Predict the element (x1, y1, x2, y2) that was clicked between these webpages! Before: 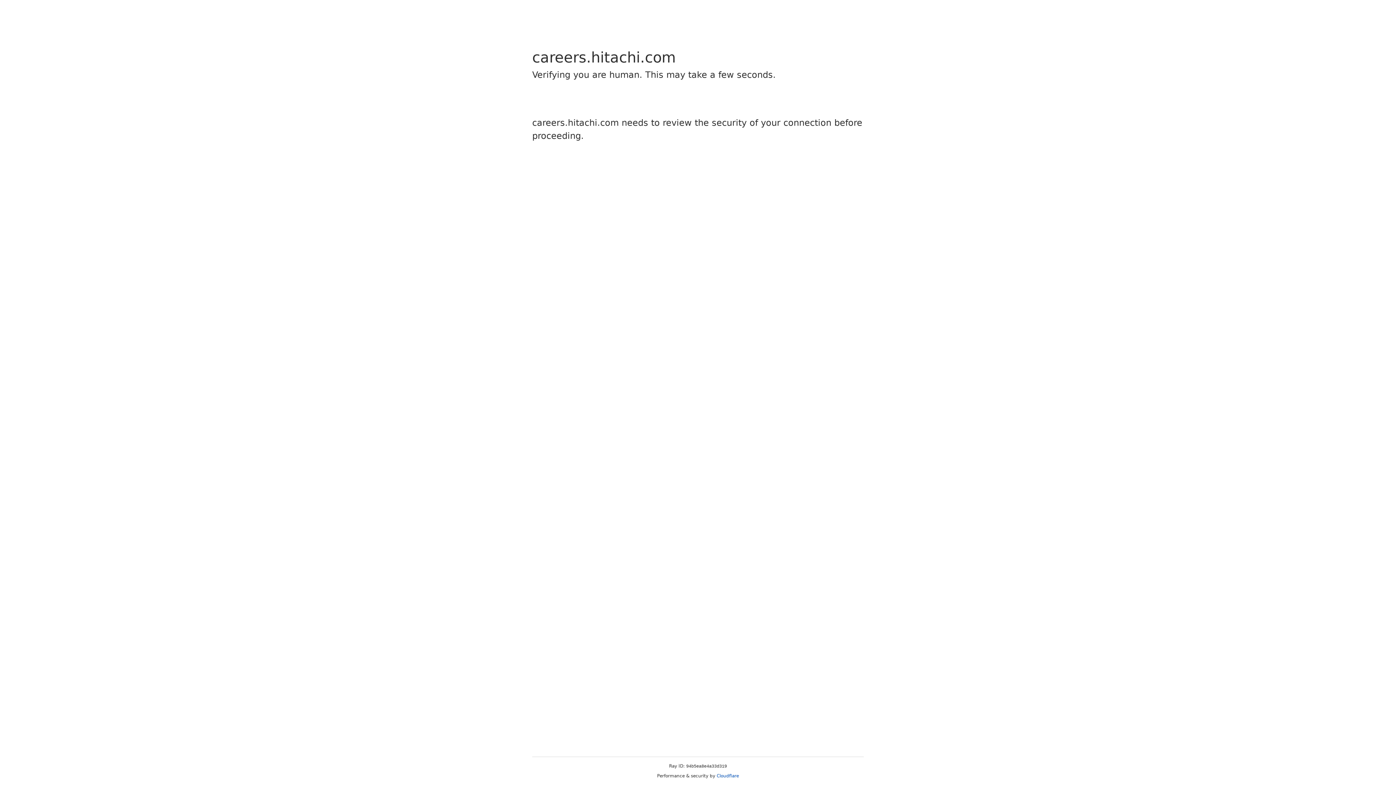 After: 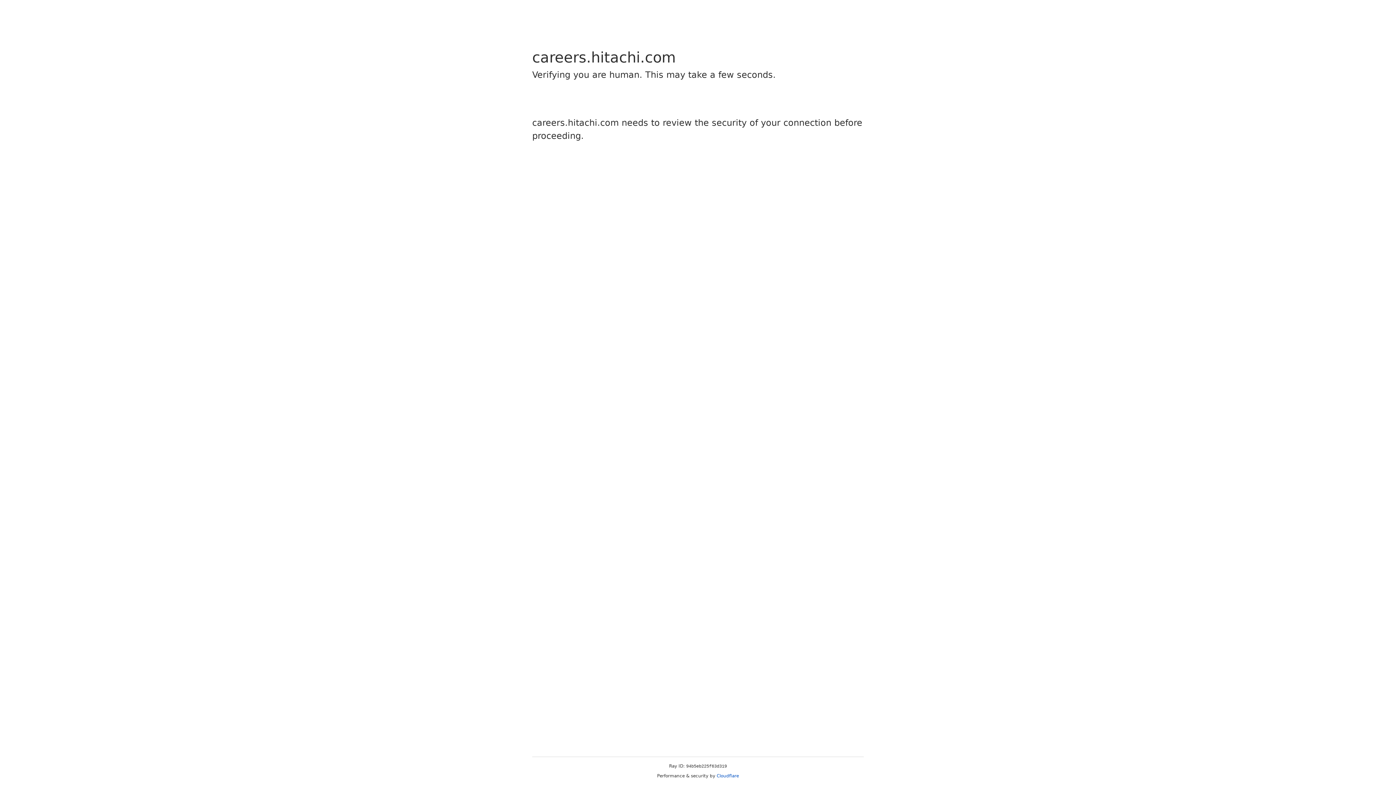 Action: bbox: (716, 773, 739, 778) label: Cloudflare